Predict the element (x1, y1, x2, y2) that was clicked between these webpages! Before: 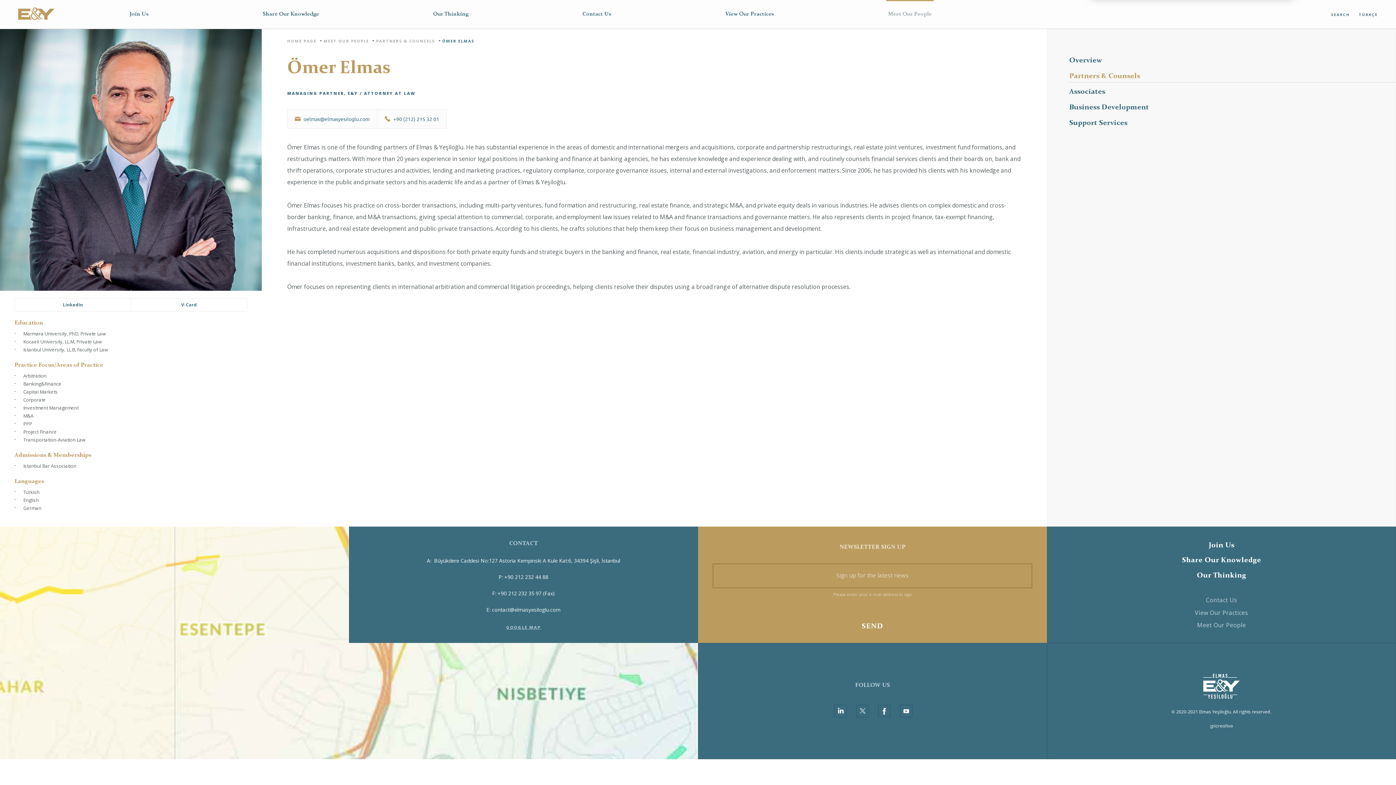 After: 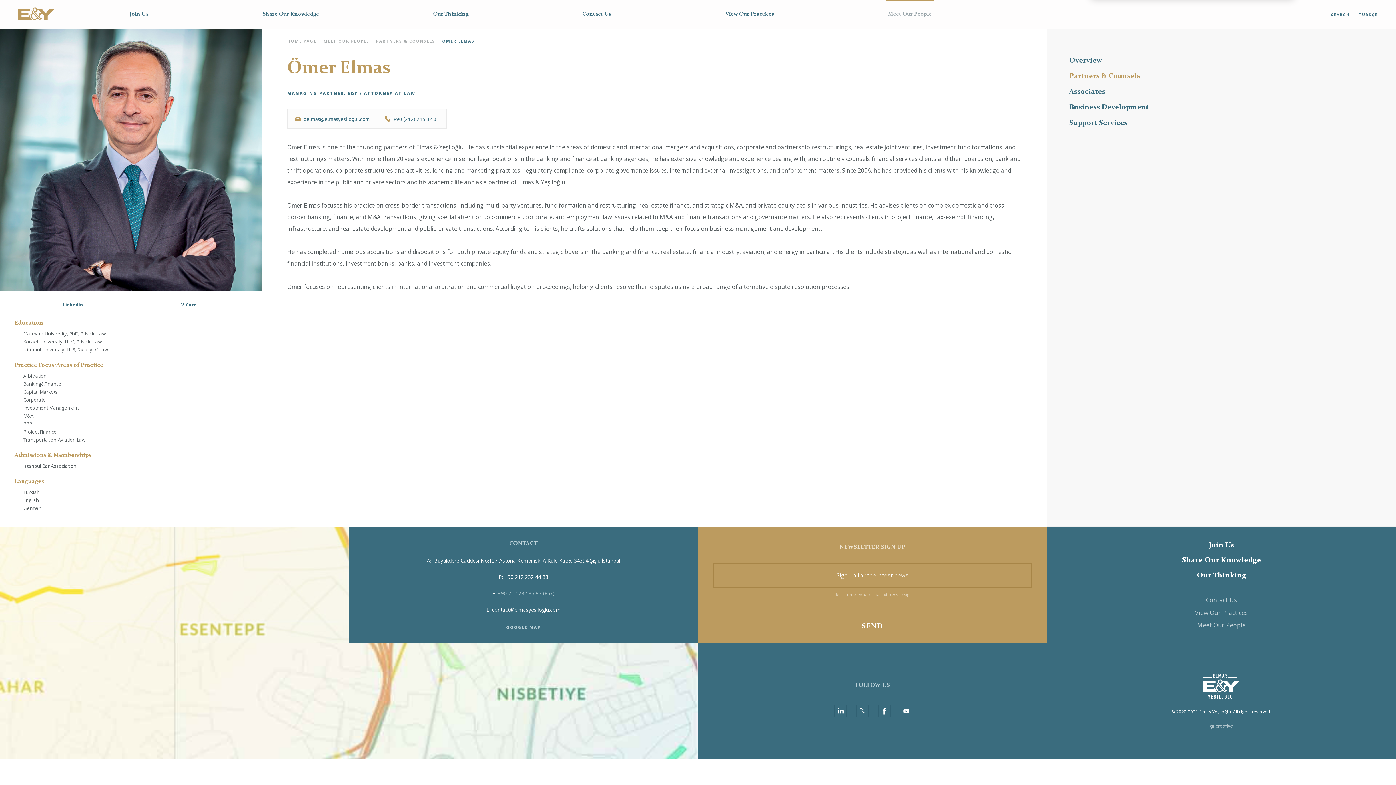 Action: bbox: (497, 589, 554, 597) label: +90 212 232 35 97 (Fax)